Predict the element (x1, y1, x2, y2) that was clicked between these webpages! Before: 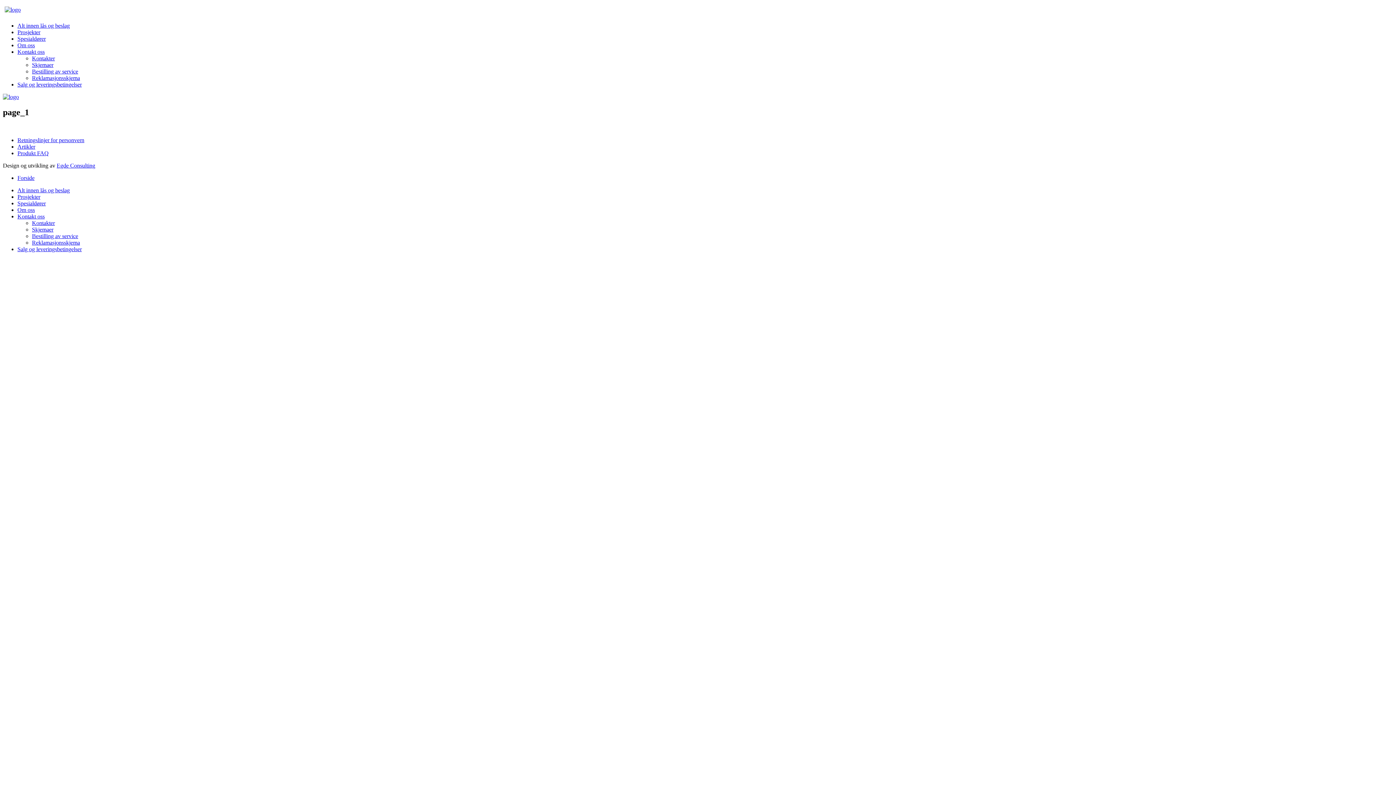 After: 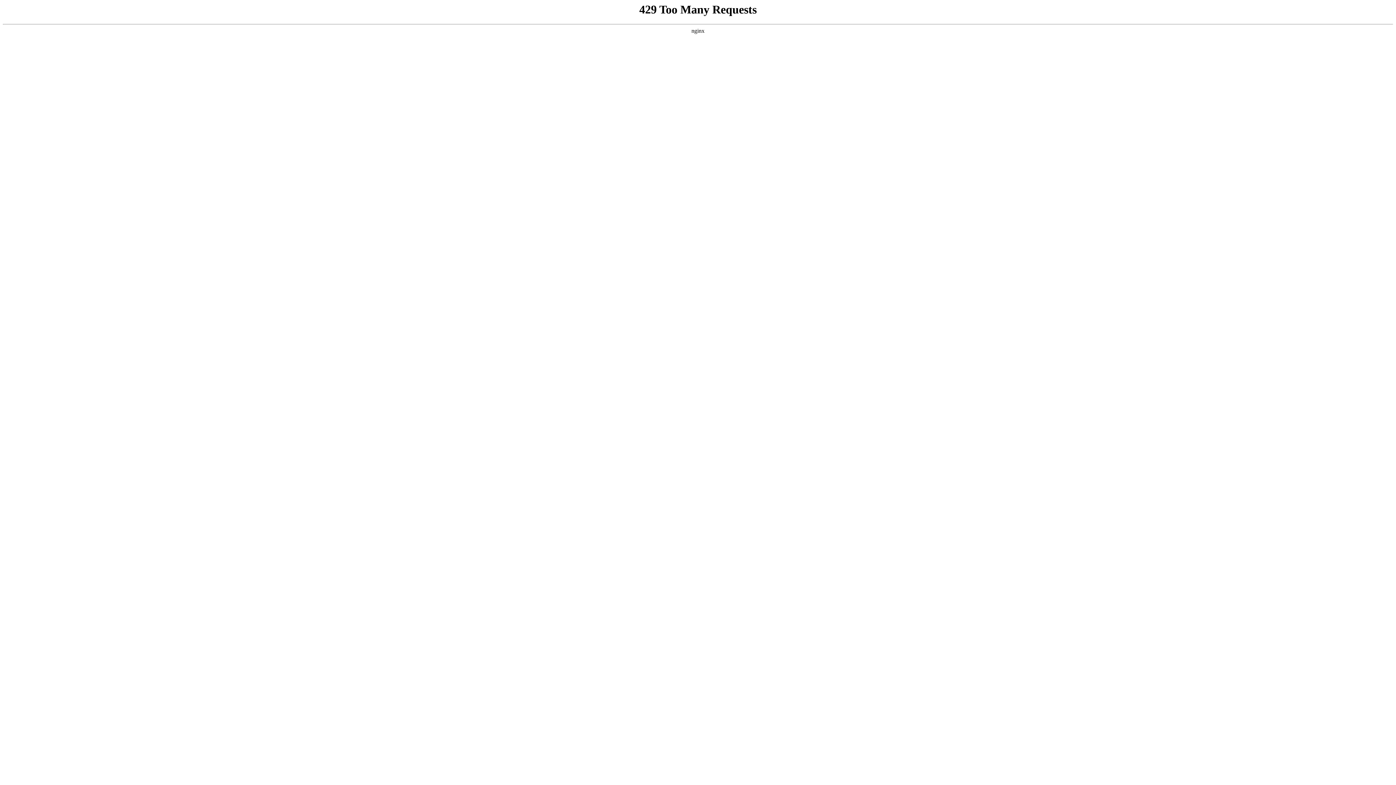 Action: bbox: (17, 48, 44, 54) label: Kontakt oss